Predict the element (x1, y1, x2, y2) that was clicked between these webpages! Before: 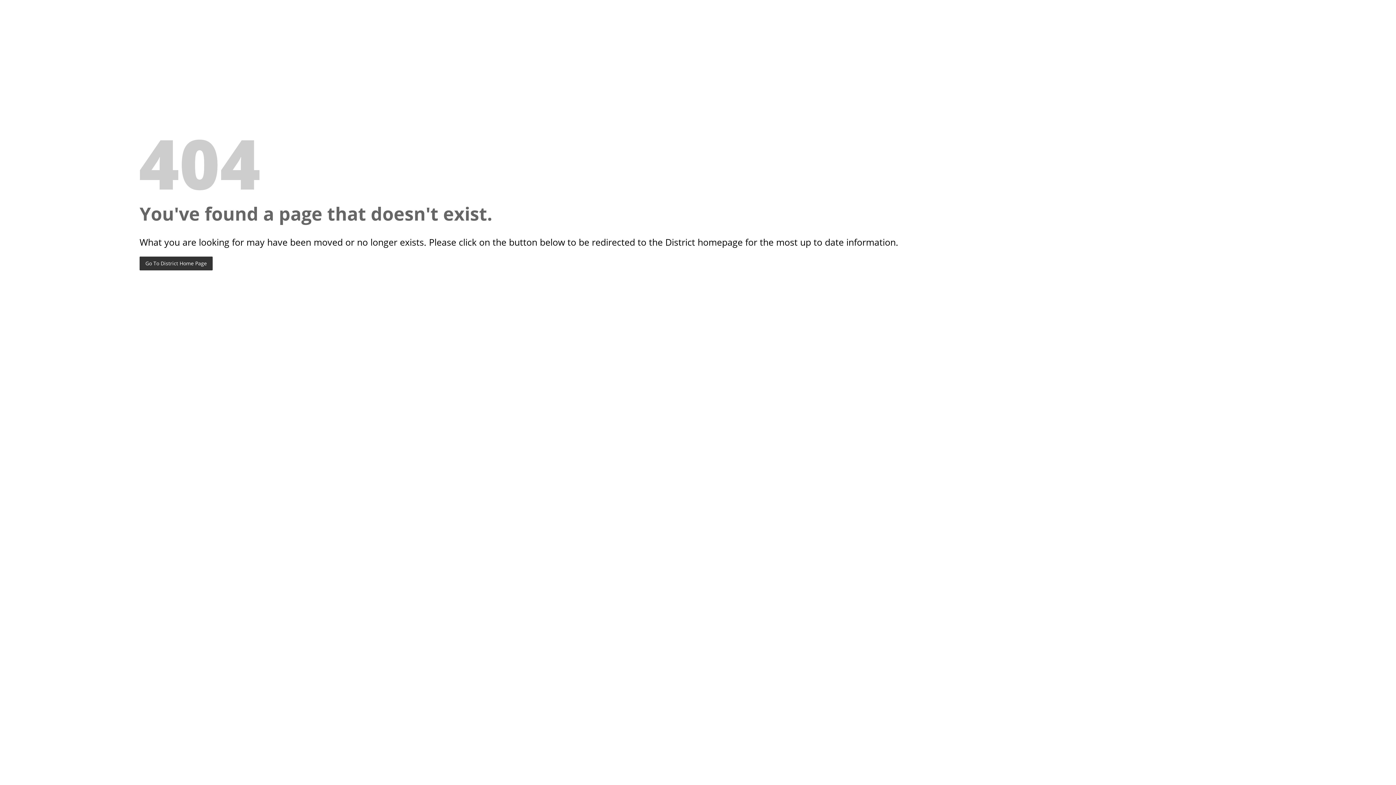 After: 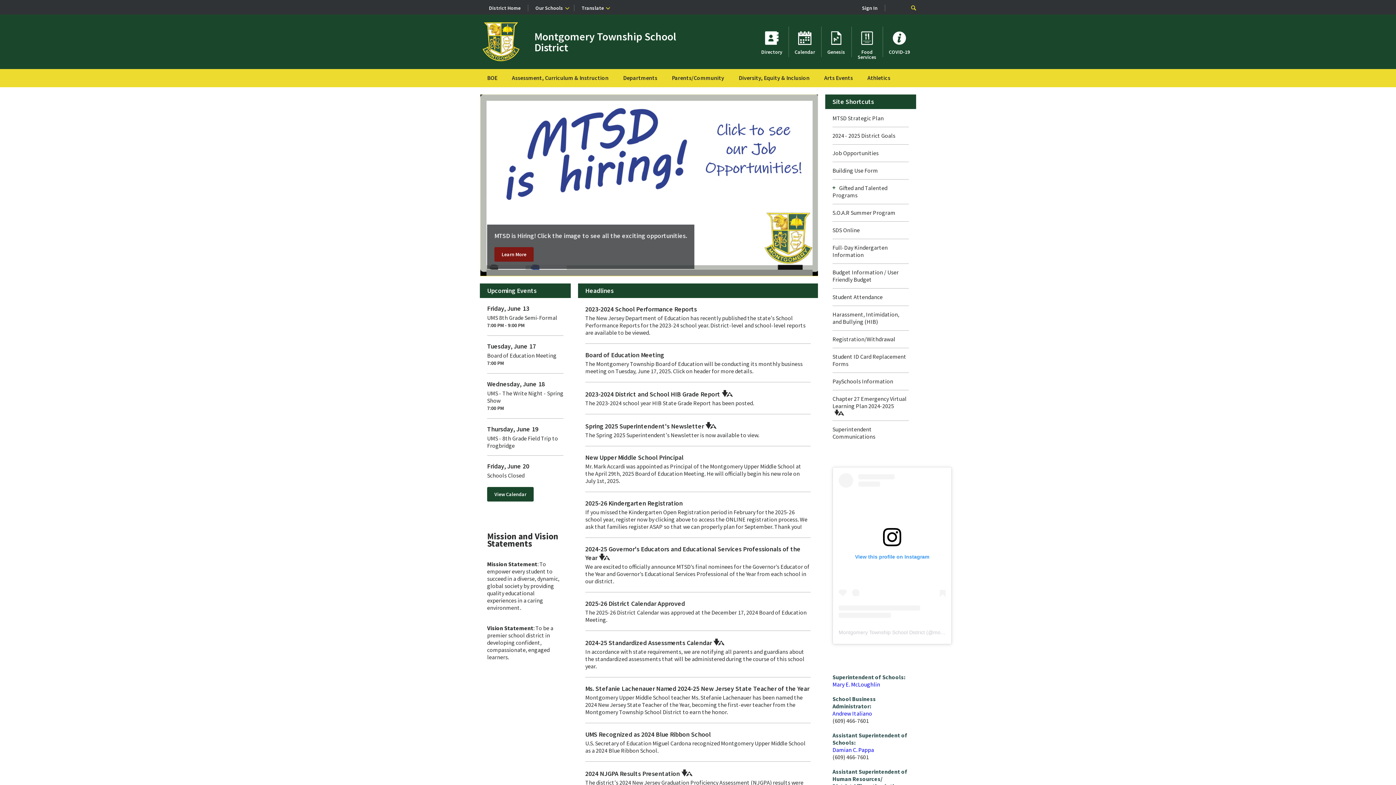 Action: label: Go To District Home Page bbox: (139, 256, 212, 270)